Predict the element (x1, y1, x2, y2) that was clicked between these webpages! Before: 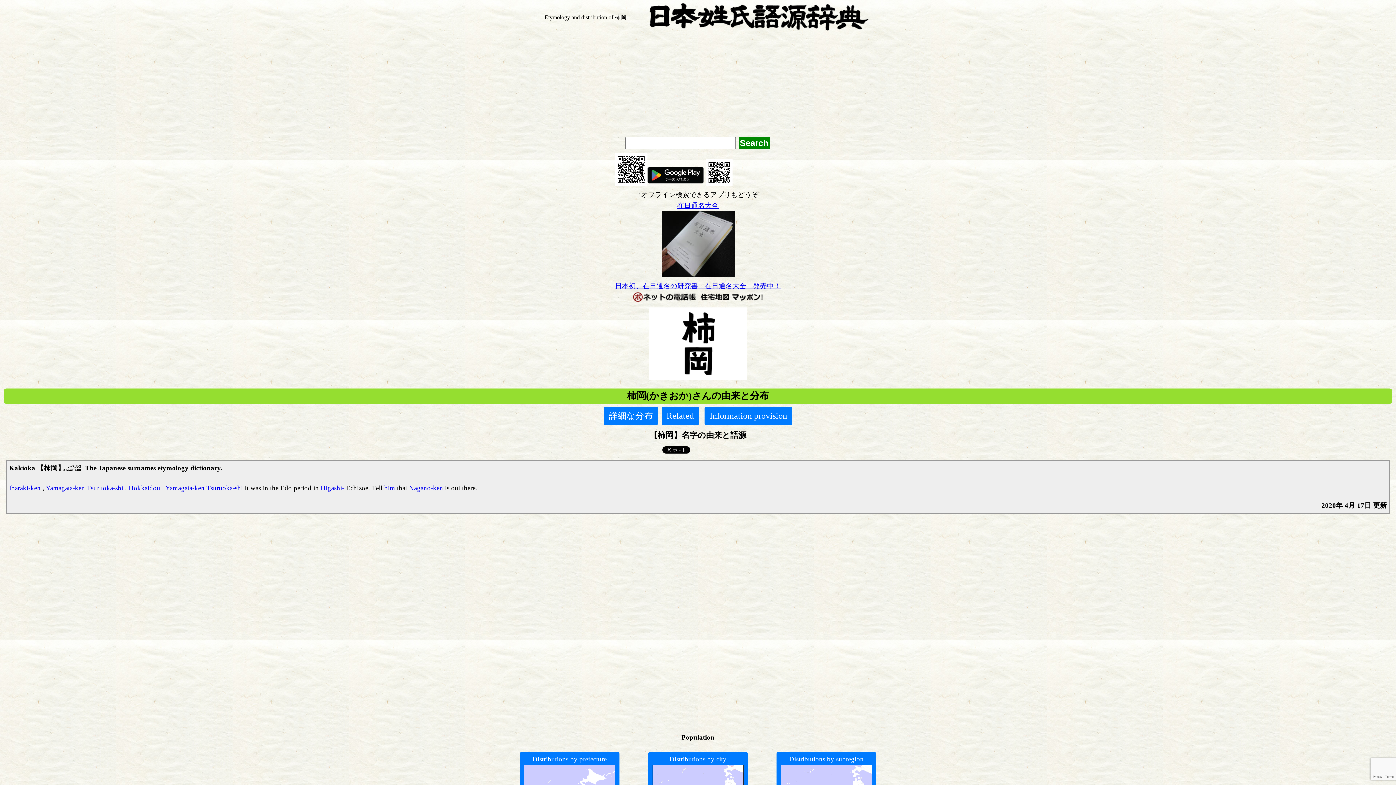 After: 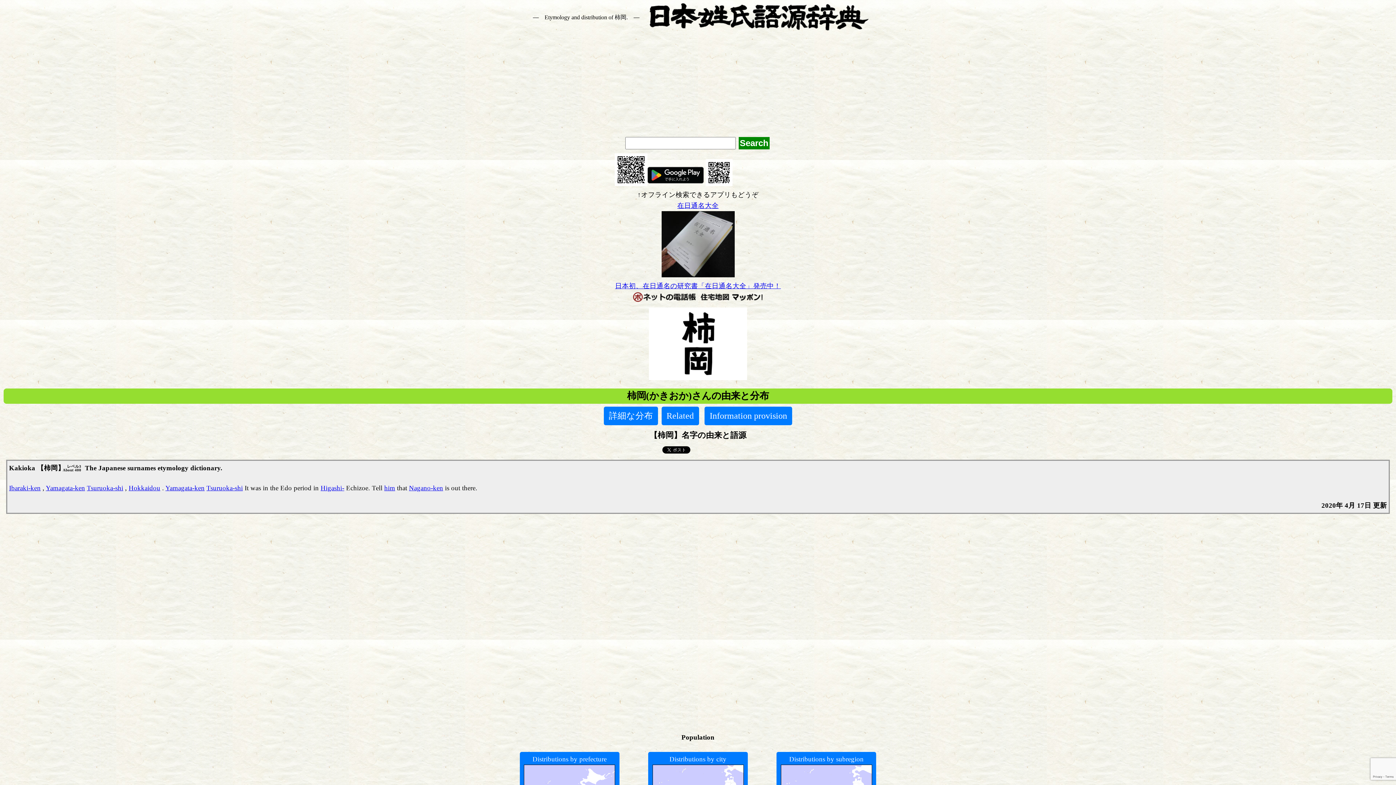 Action: bbox: (631, 296, 697, 304)